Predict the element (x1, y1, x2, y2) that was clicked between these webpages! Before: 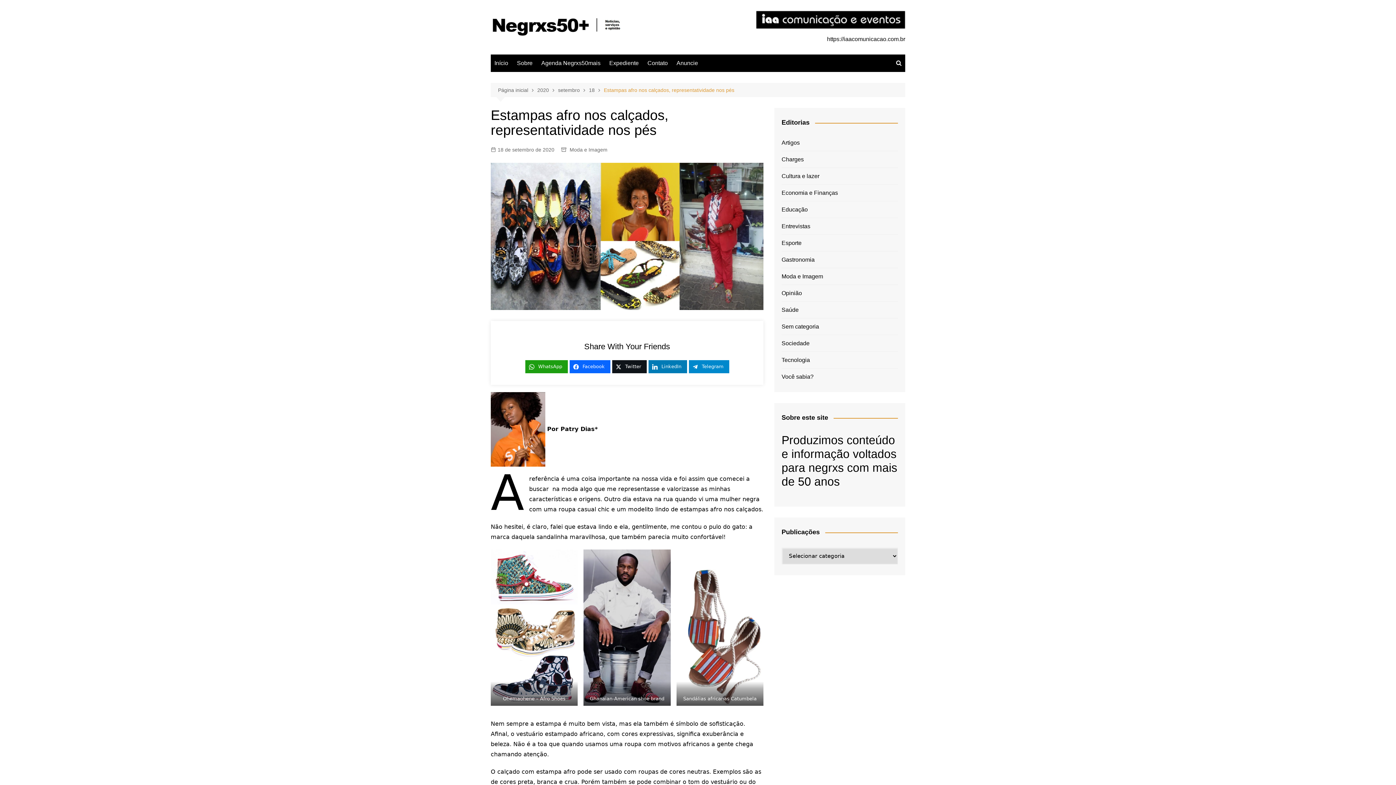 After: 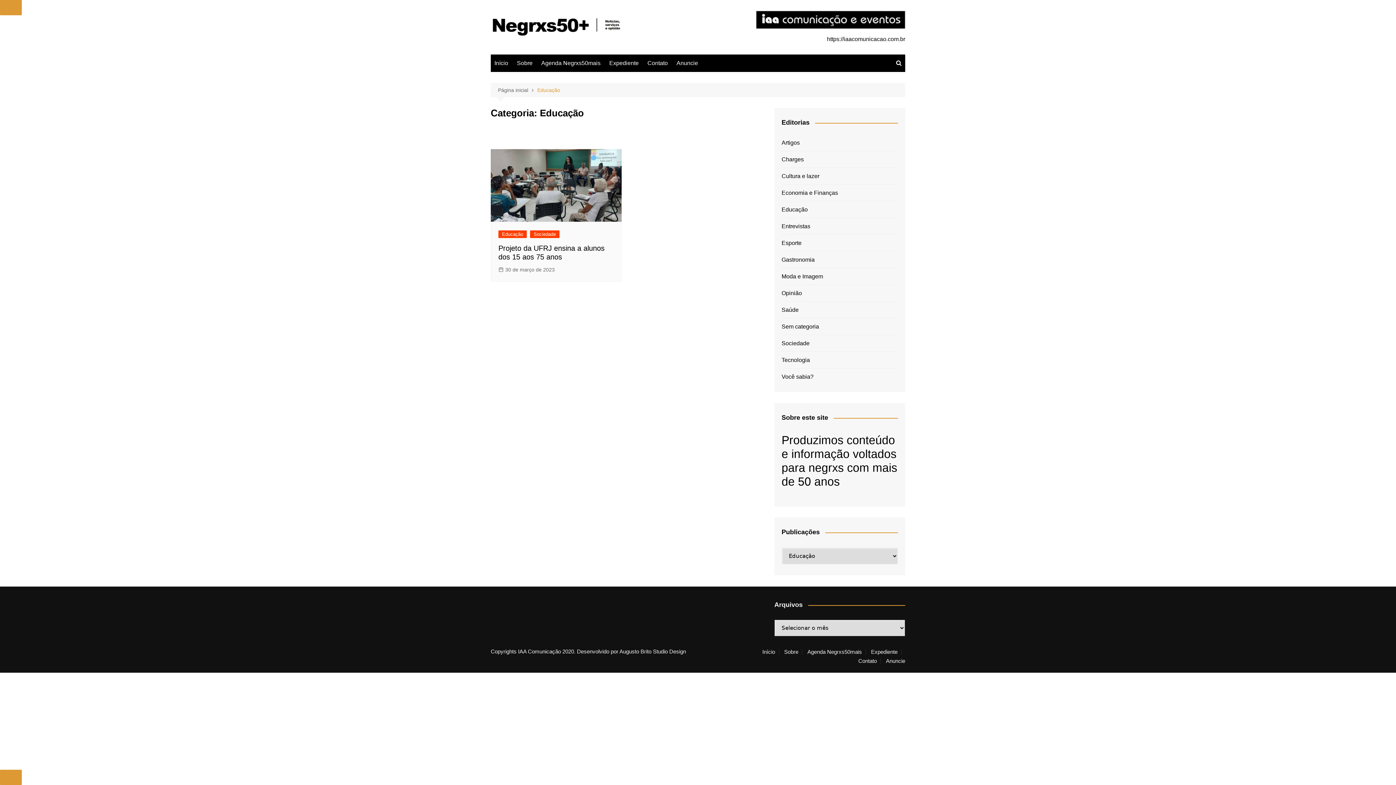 Action: label: Educação bbox: (781, 205, 808, 214)